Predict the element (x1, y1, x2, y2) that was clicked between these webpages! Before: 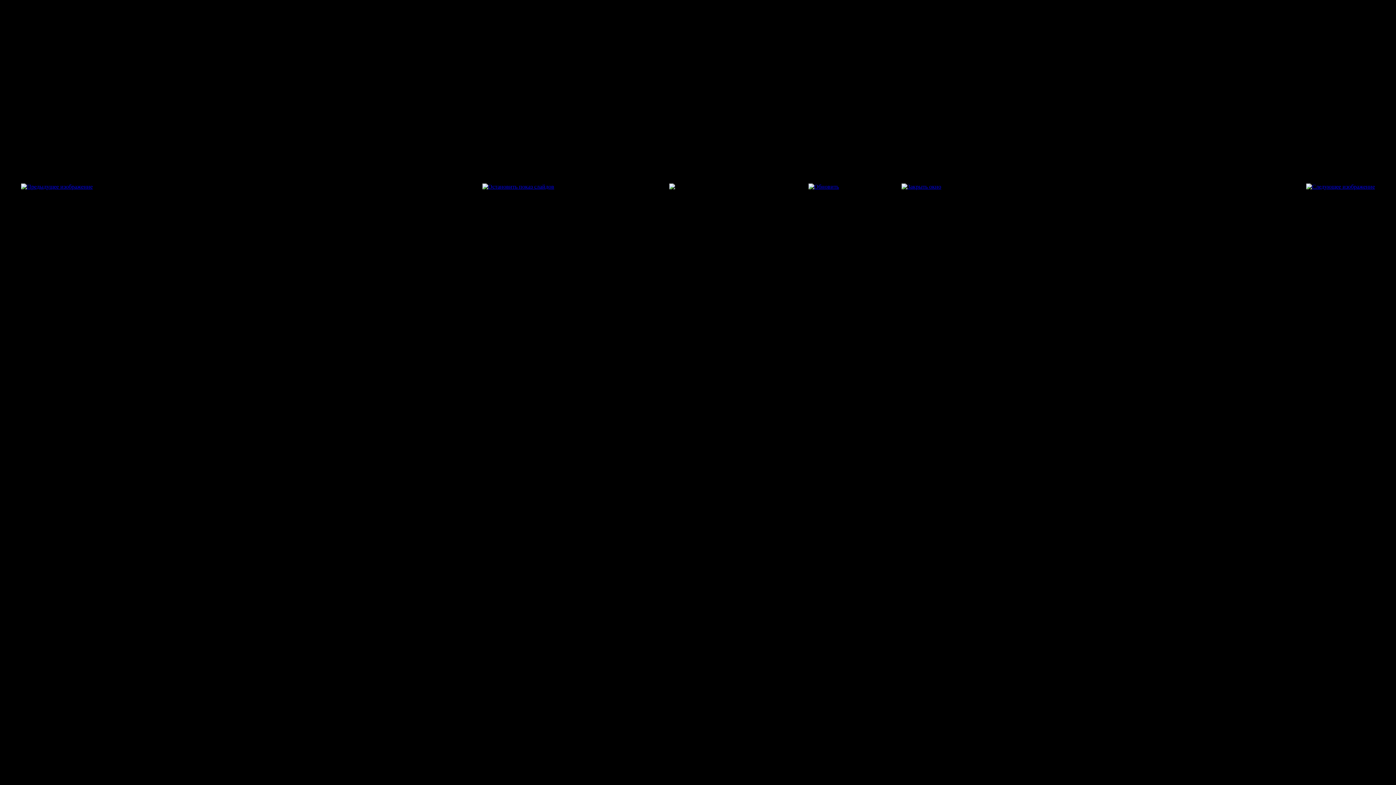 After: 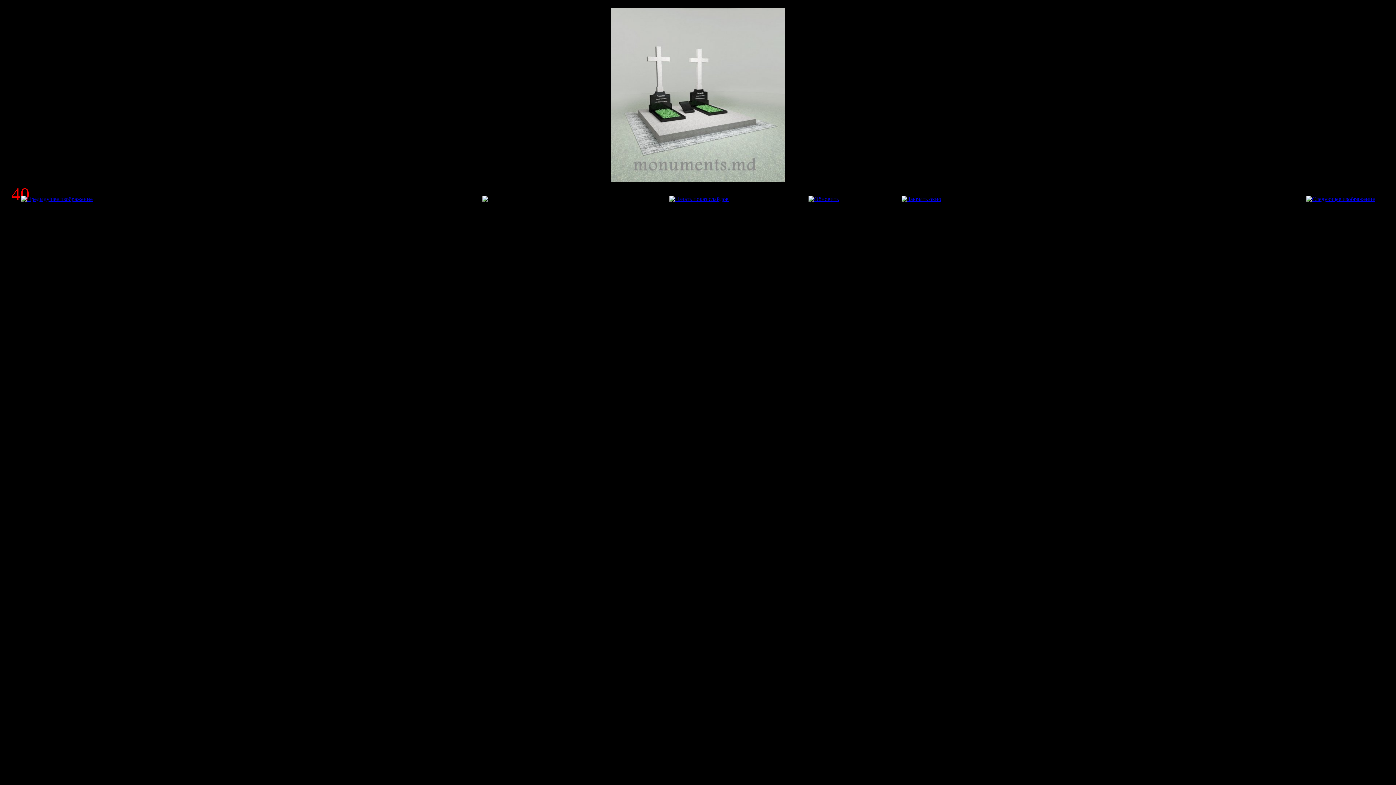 Action: bbox: (21, 183, 92, 189)